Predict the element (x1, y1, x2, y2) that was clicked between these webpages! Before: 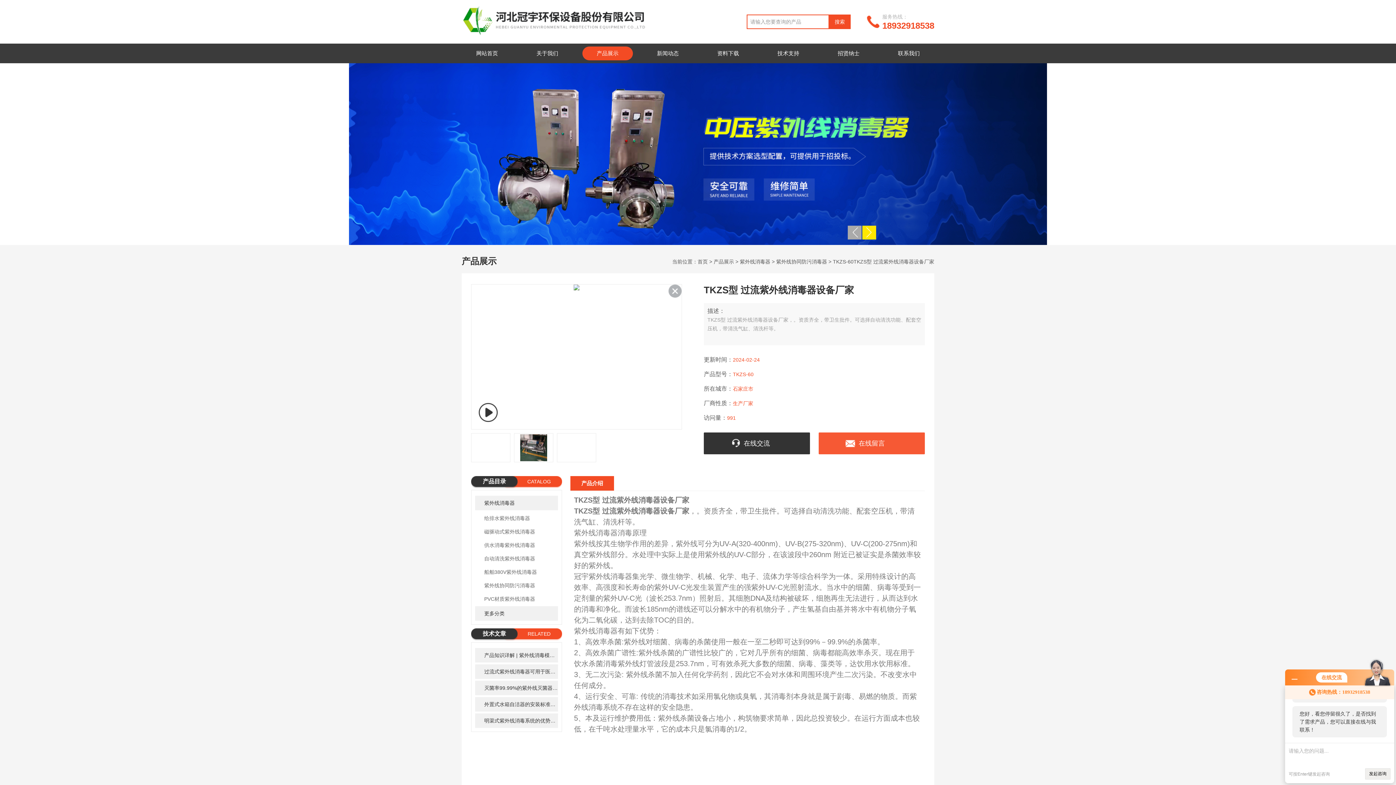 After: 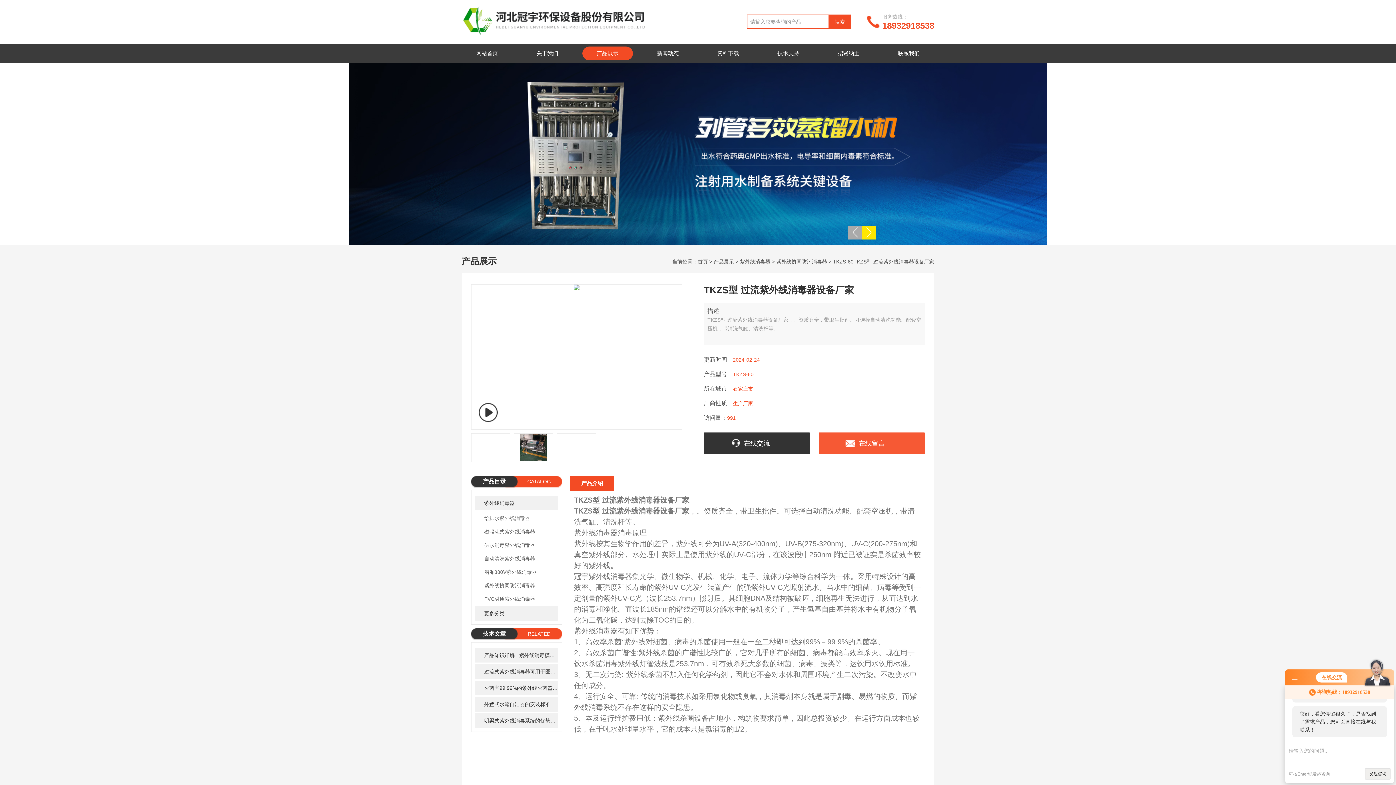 Action: bbox: (668, 284, 681, 297)